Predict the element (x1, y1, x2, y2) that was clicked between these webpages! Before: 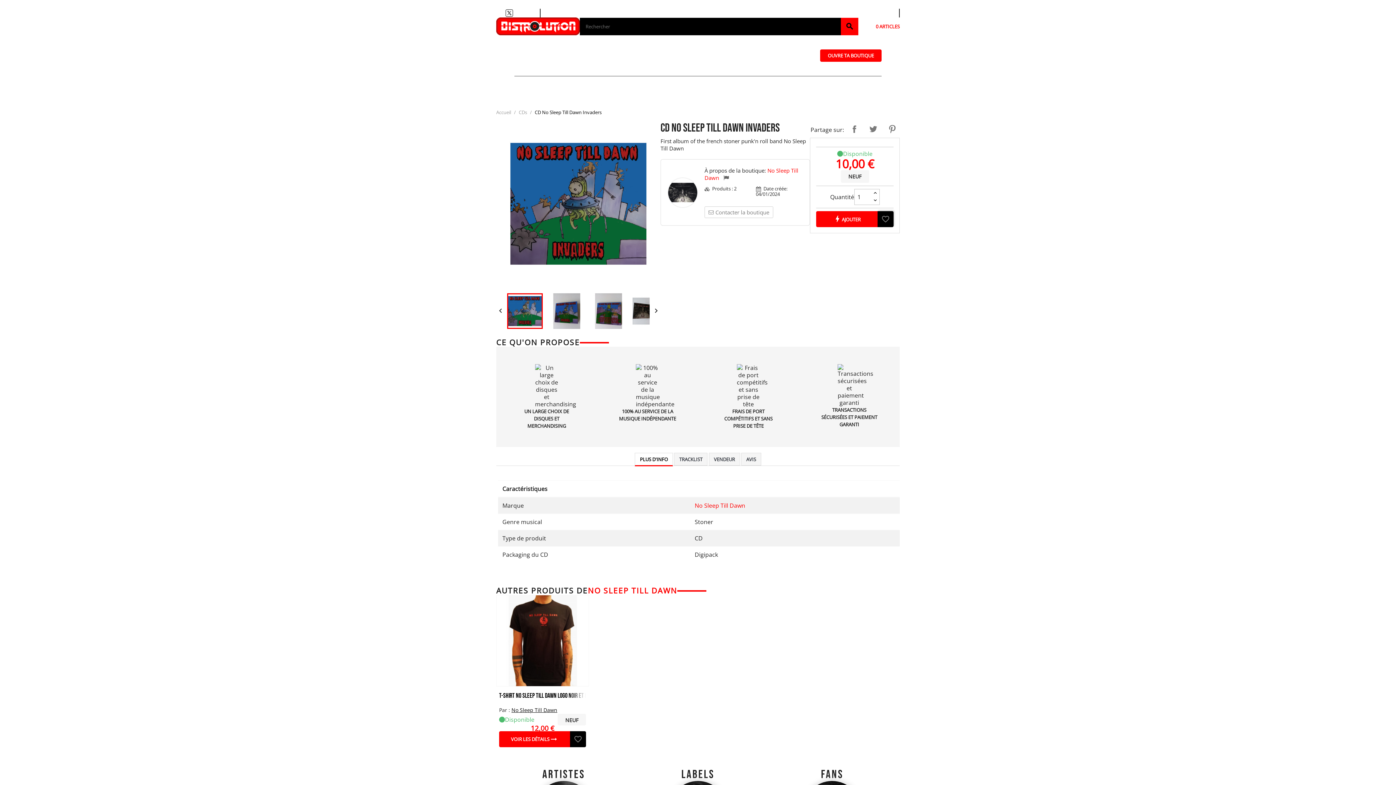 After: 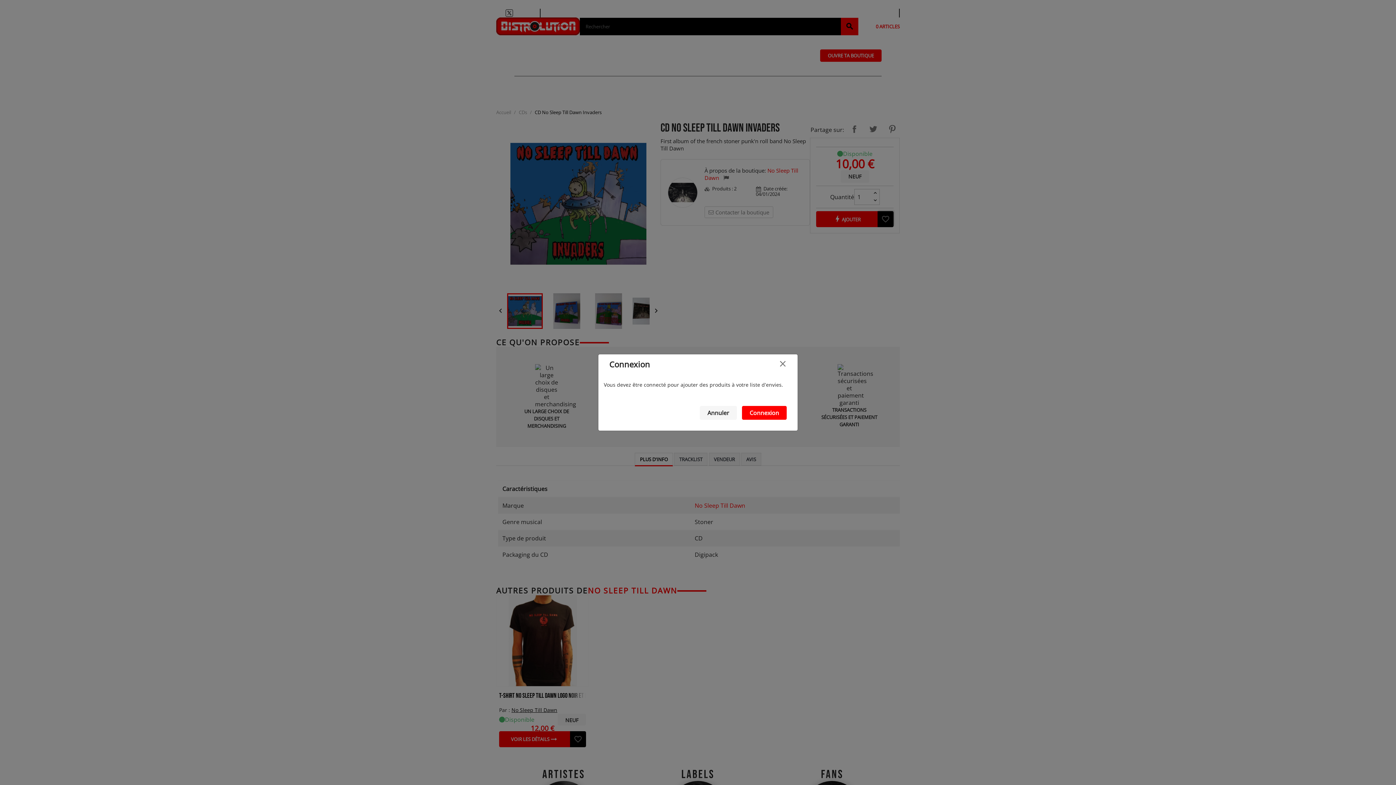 Action: bbox: (570, 731, 586, 747) label: favorite_border